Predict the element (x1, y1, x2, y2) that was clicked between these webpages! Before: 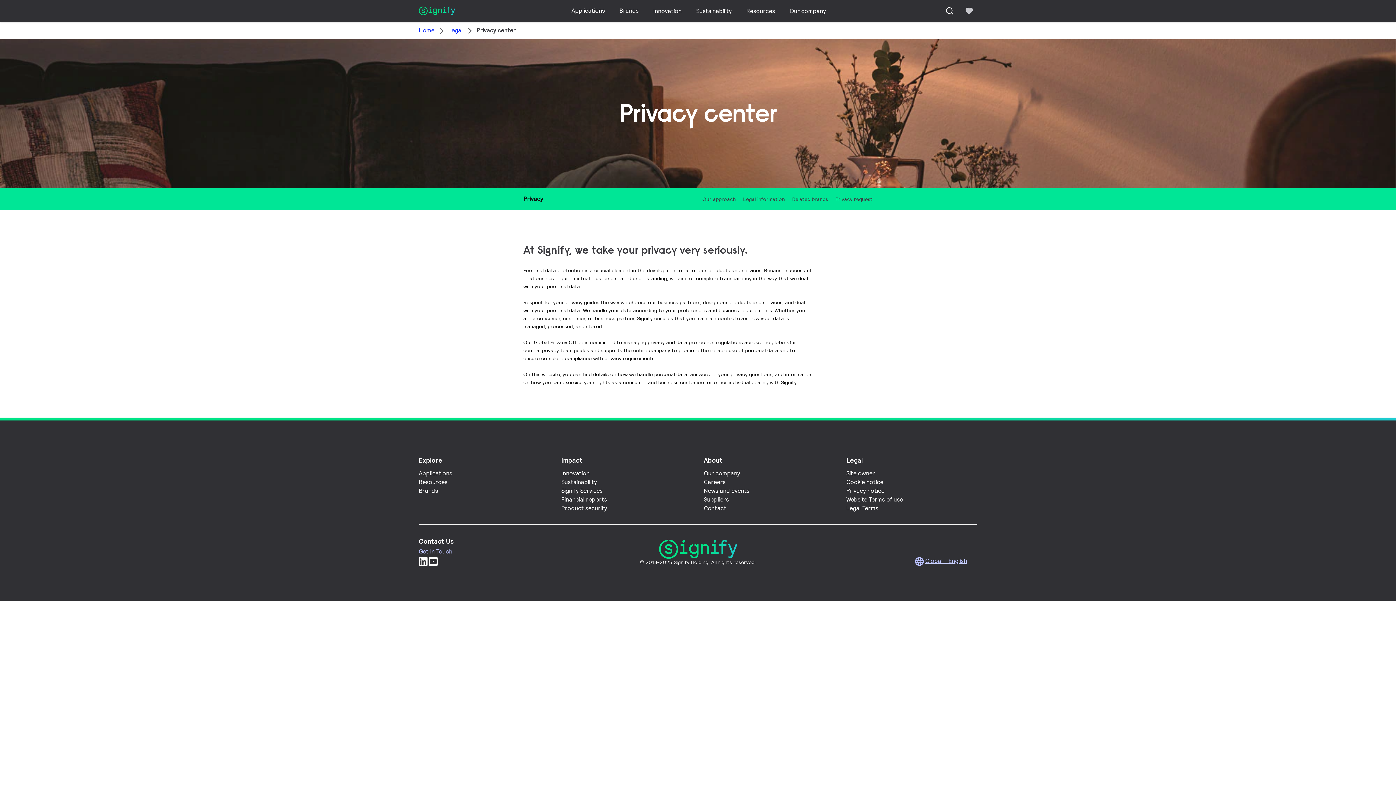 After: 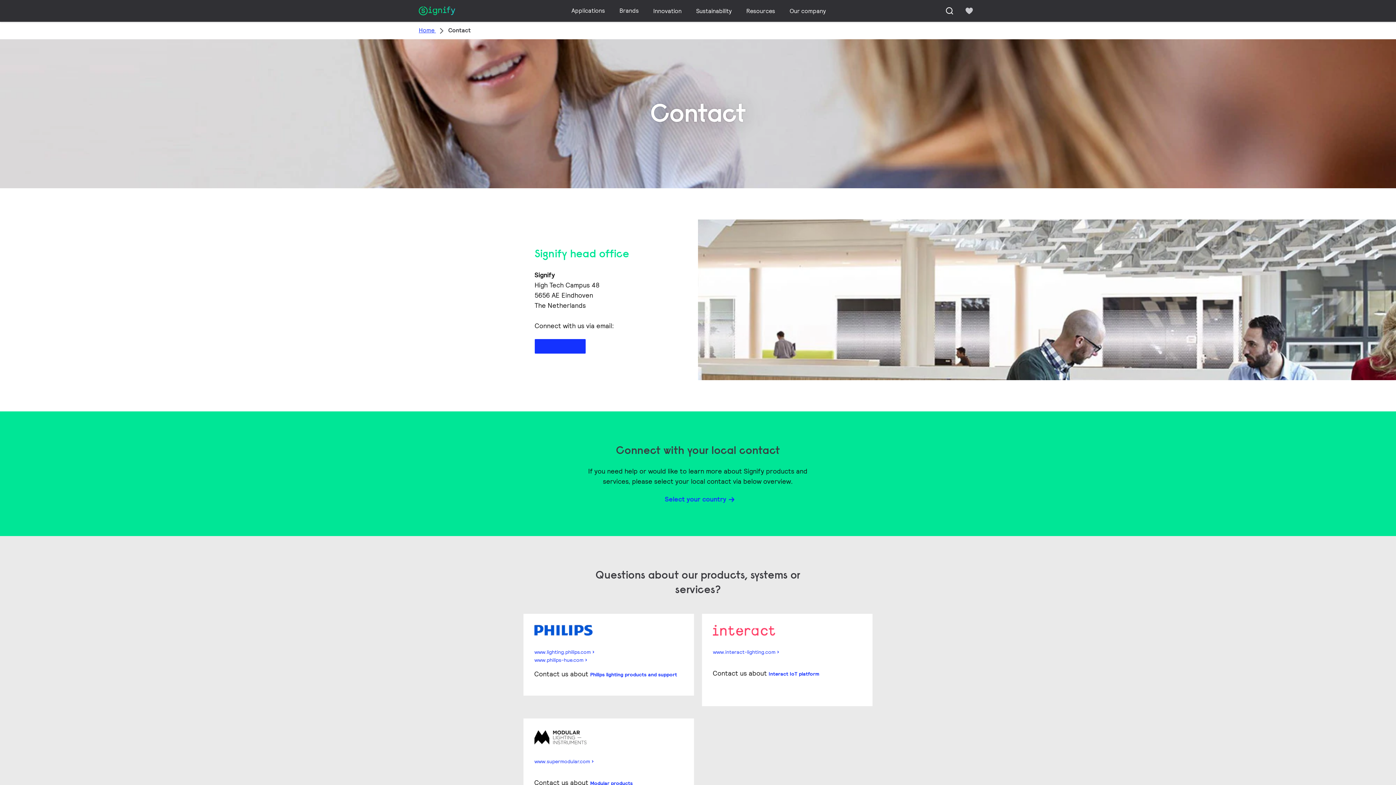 Action: bbox: (418, 548, 452, 555) label: Get In Touch